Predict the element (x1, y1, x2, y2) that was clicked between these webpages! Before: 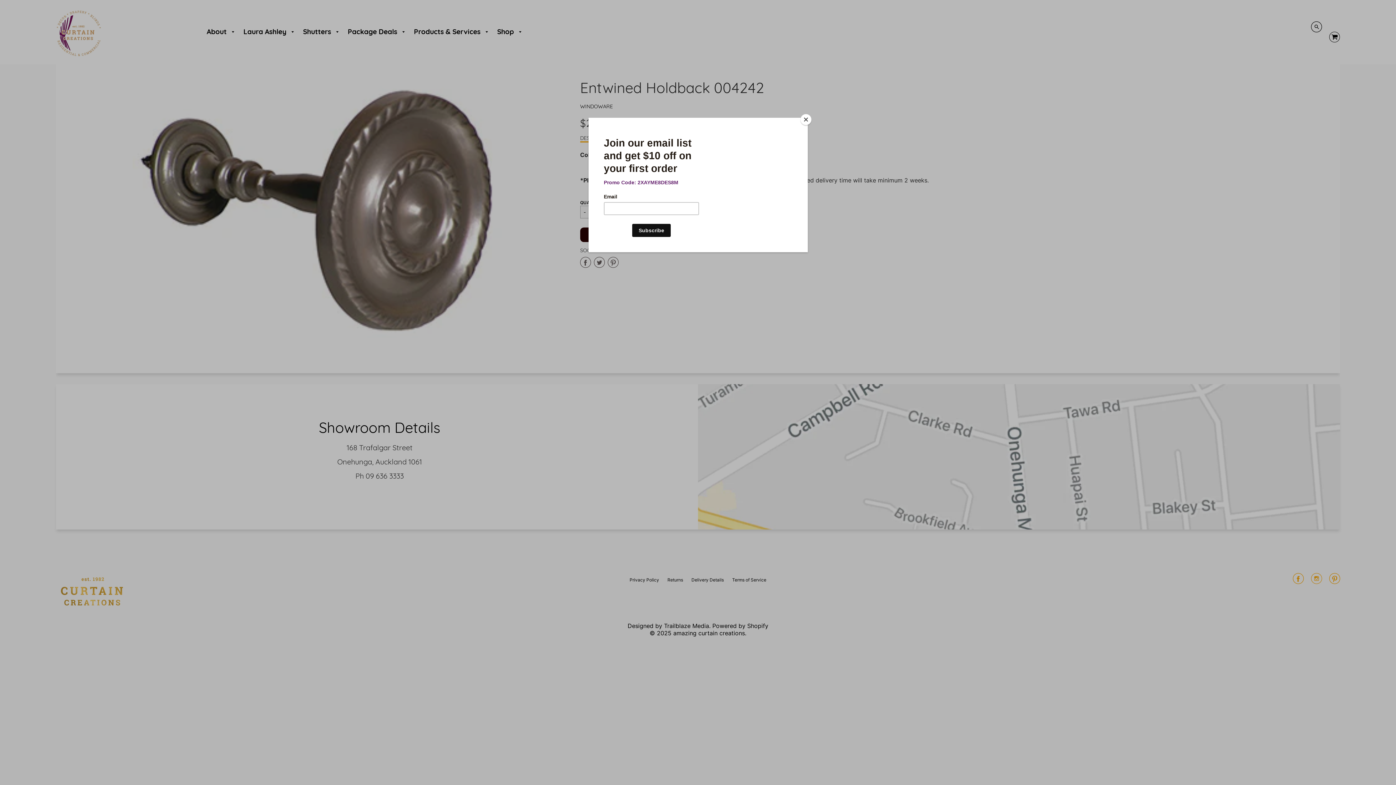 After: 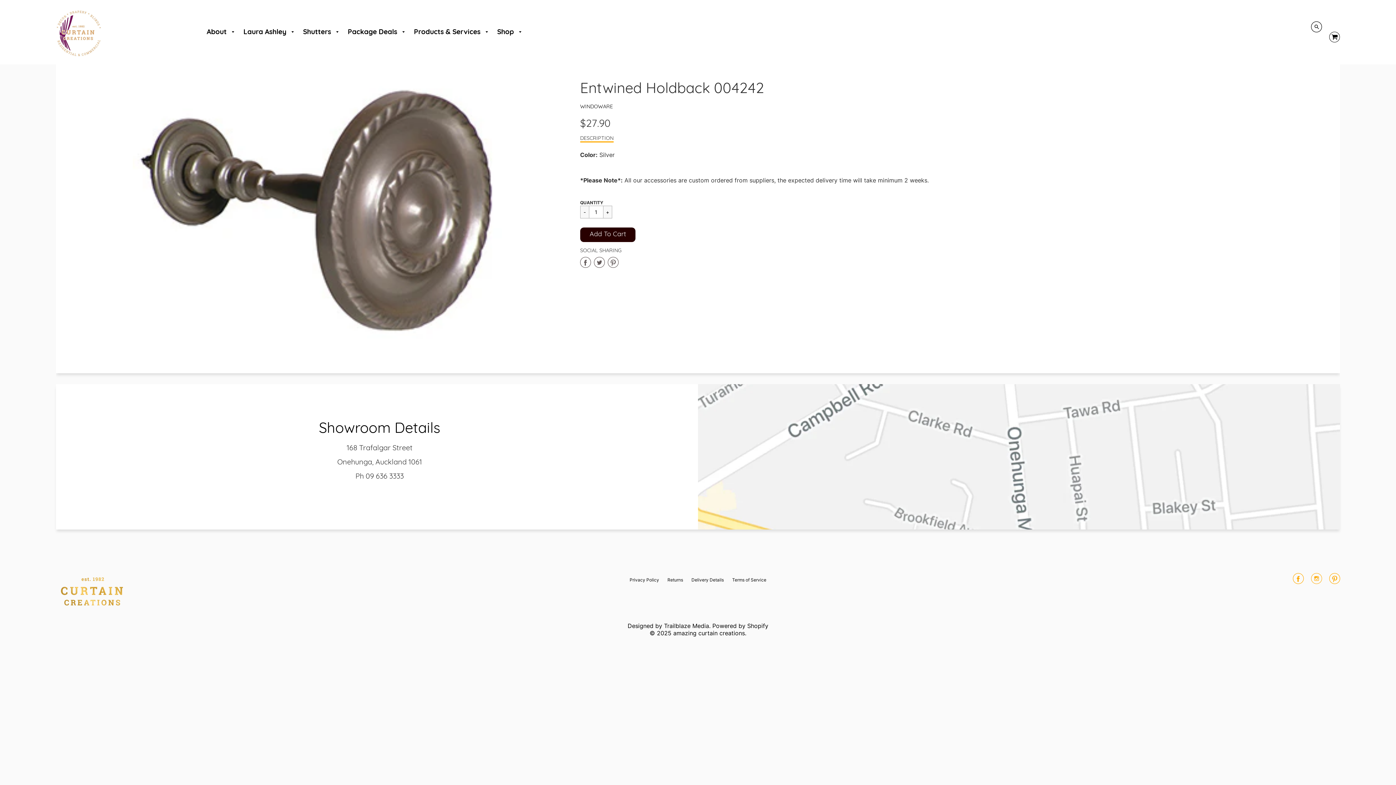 Action: bbox: (800, 114, 811, 125) label: Close